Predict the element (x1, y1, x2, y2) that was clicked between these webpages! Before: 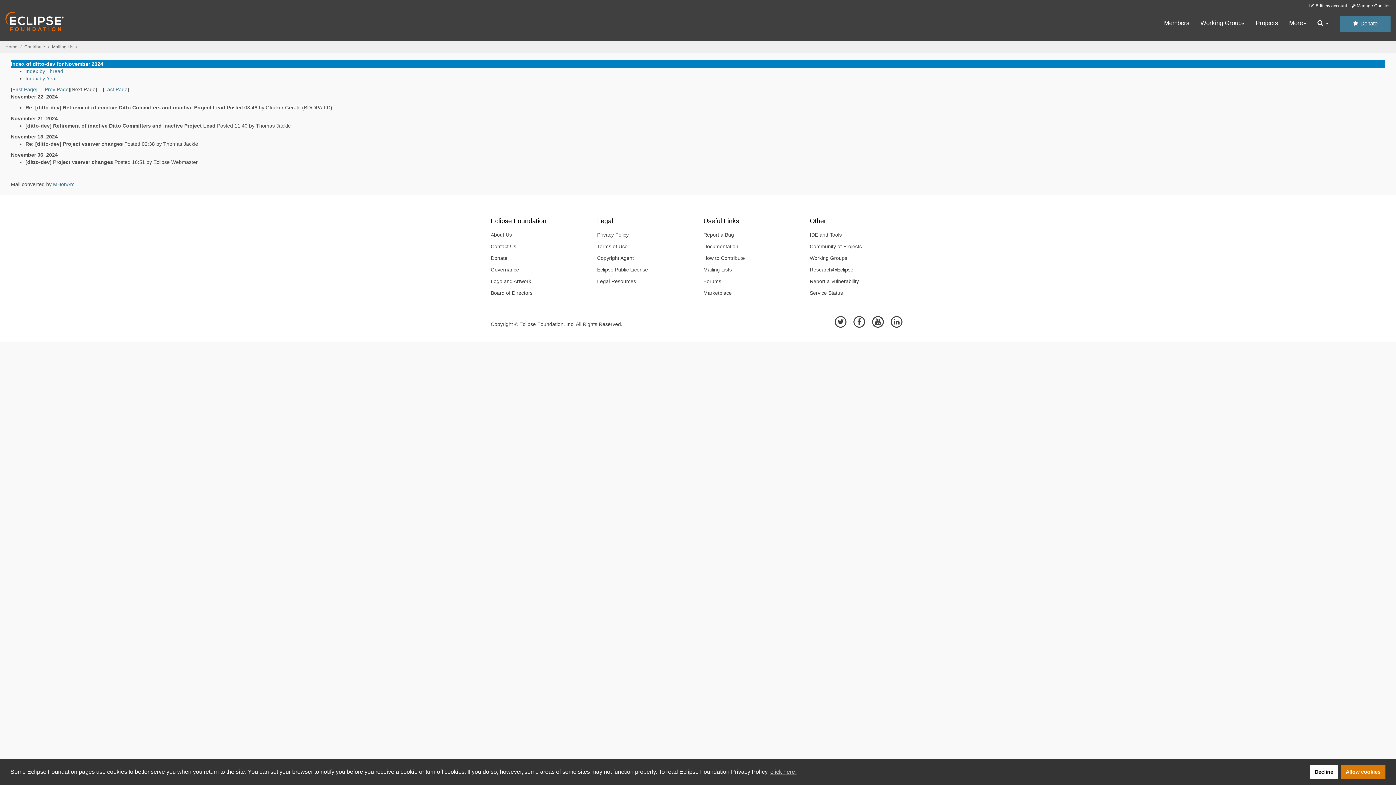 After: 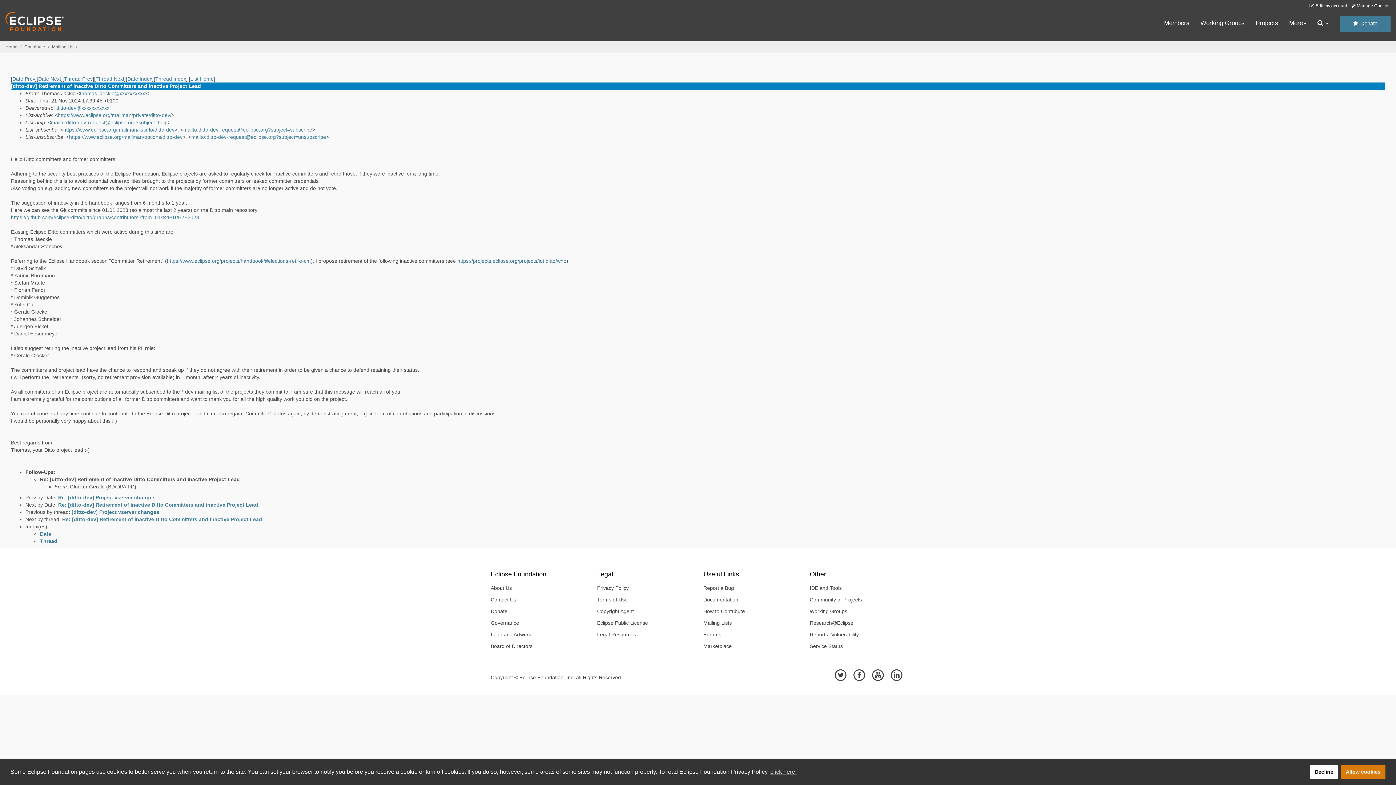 Action: bbox: (25, 122, 215, 128) label: [ditto-dev] Retirement of inactive Ditto Committers and inactive Project Lead